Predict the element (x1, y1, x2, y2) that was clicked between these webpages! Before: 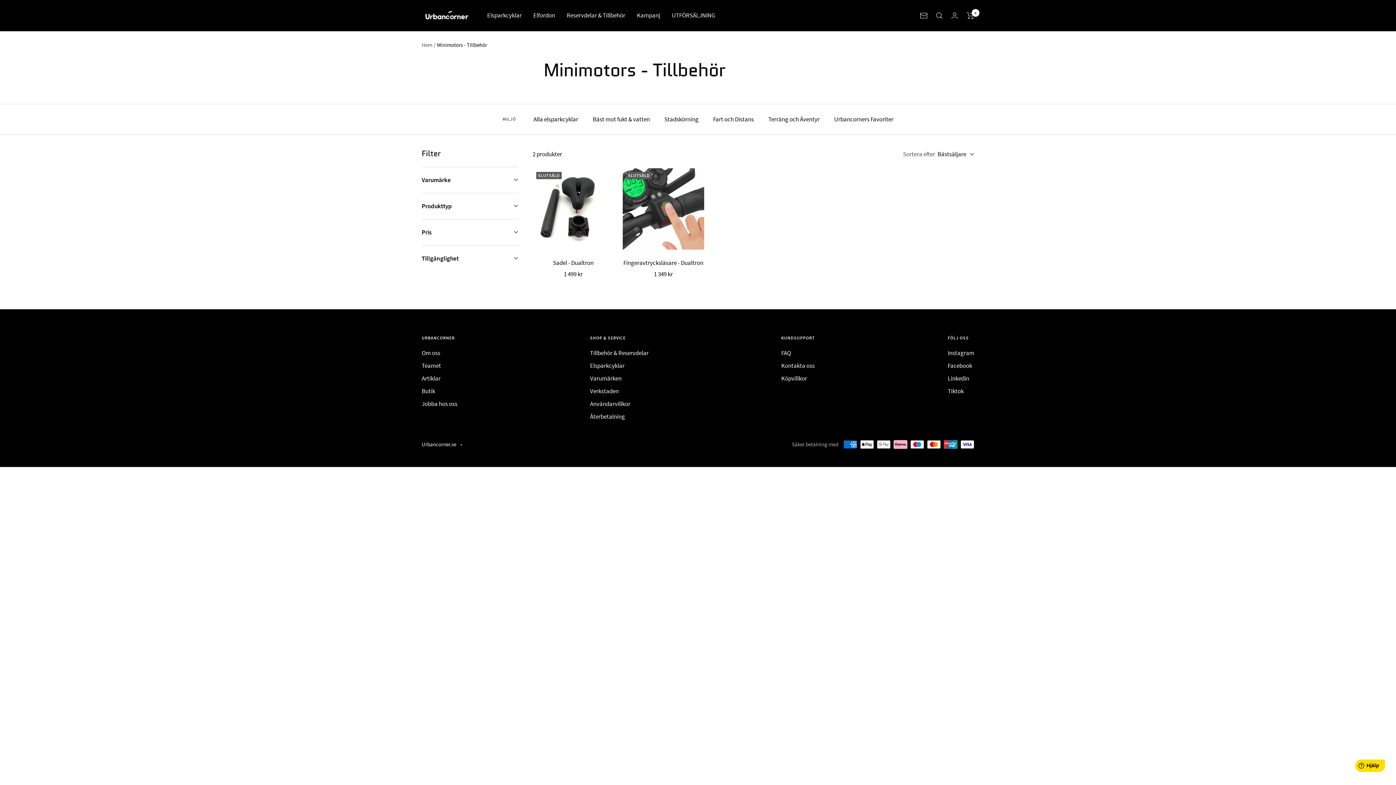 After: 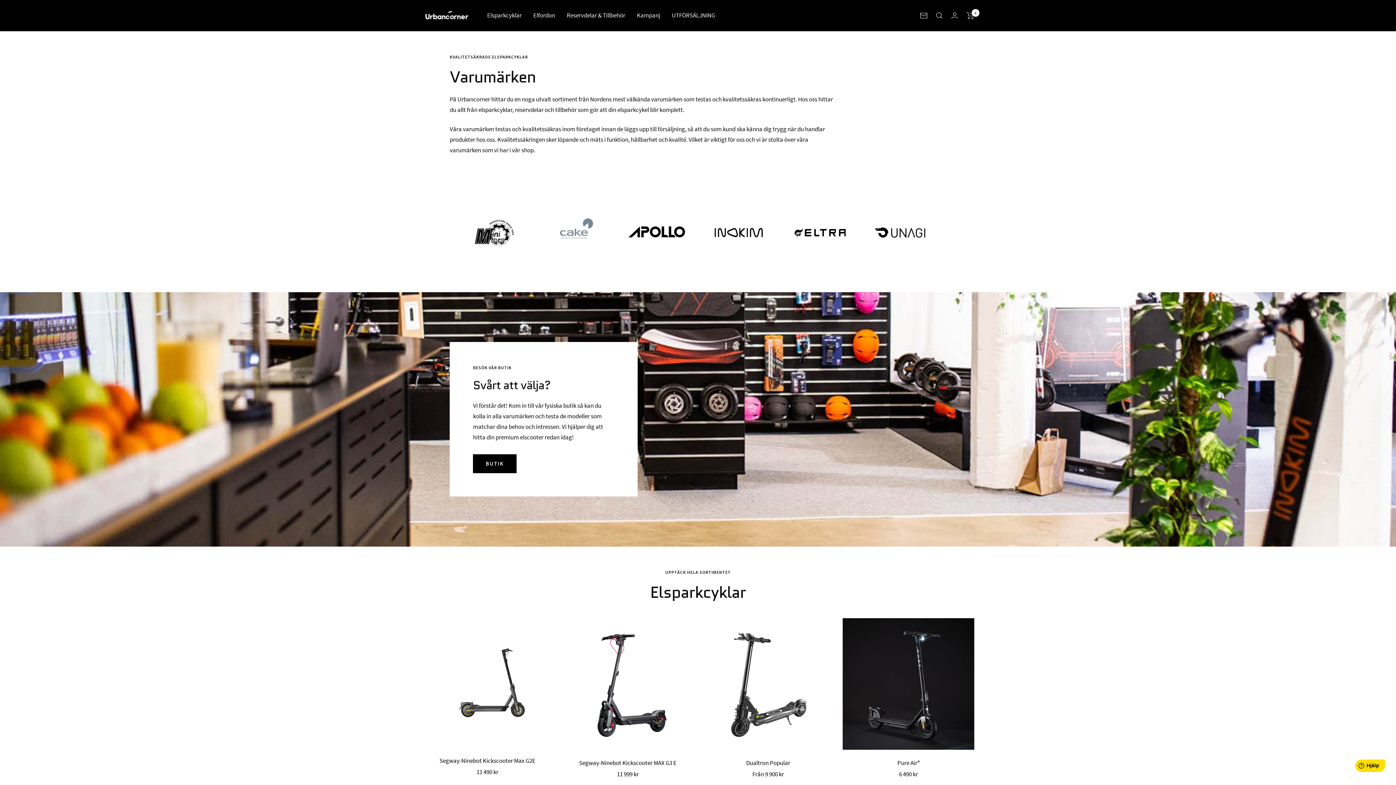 Action: bbox: (590, 373, 621, 383) label: Varumärken